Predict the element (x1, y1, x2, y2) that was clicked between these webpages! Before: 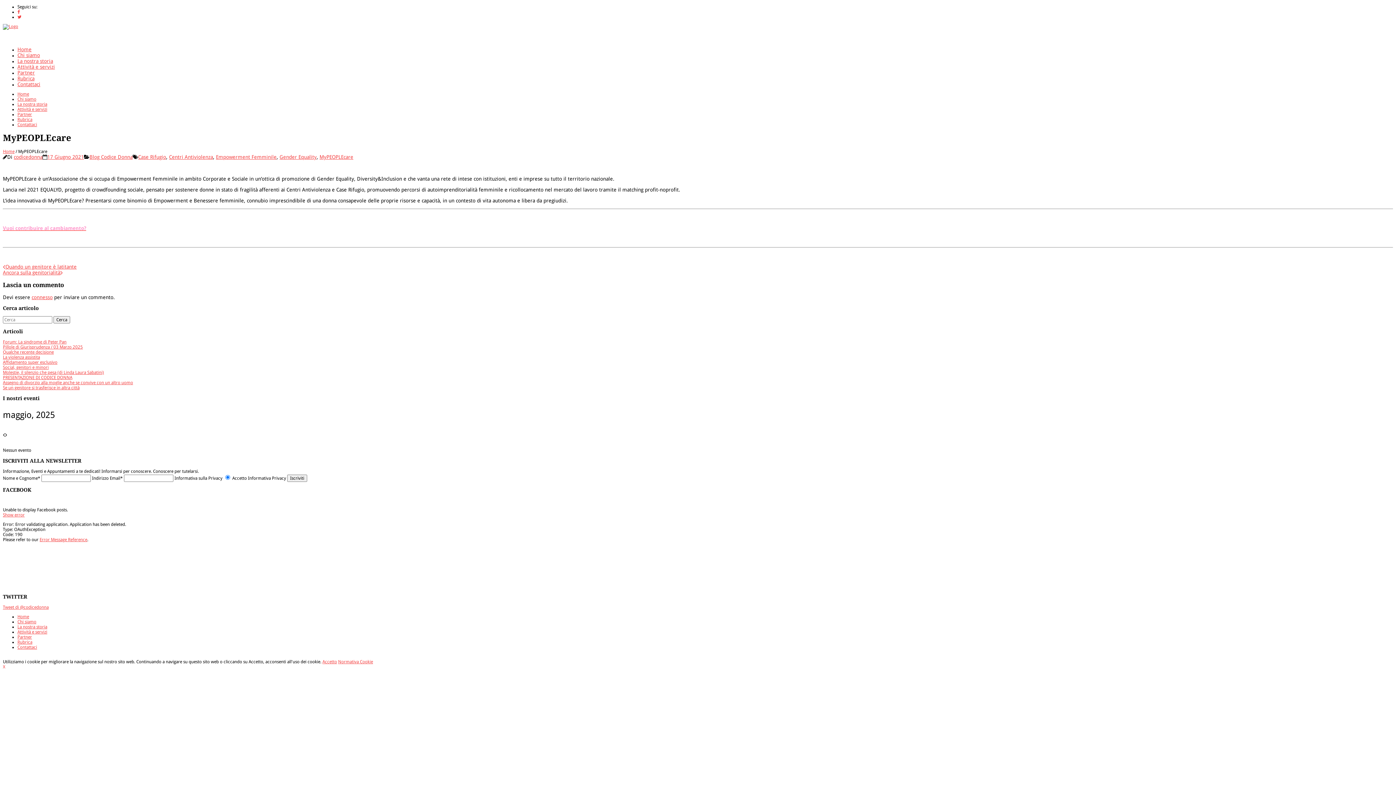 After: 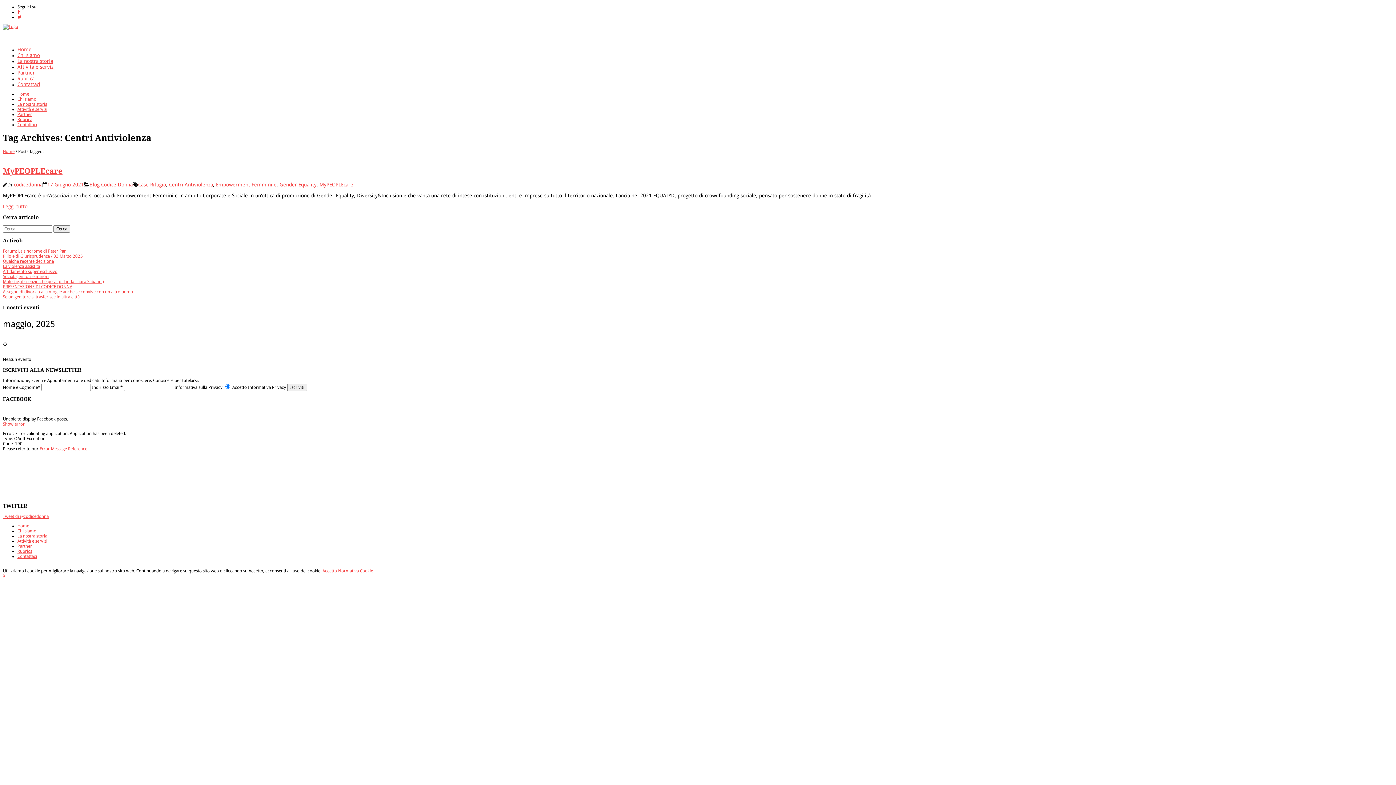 Action: label: Centri Antiviolenza bbox: (169, 154, 213, 160)